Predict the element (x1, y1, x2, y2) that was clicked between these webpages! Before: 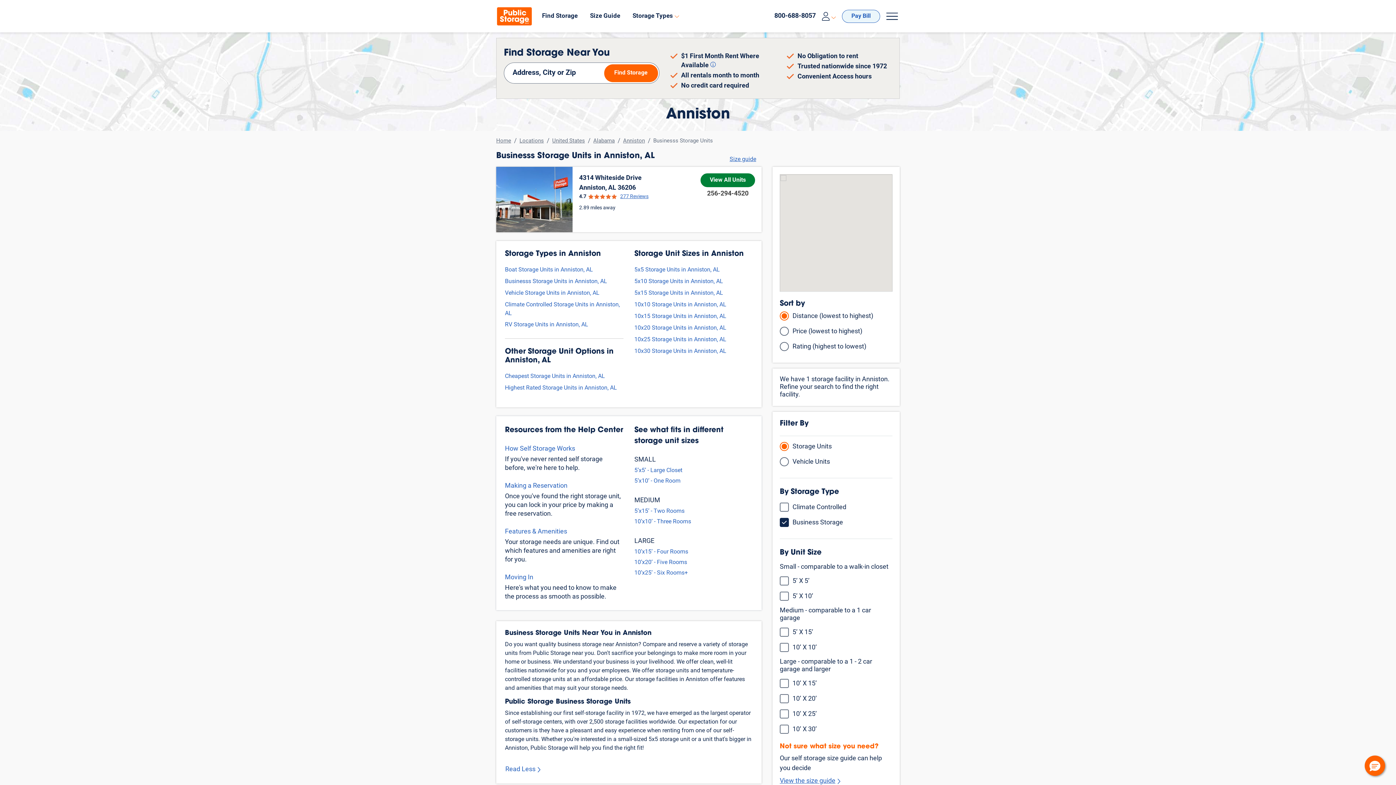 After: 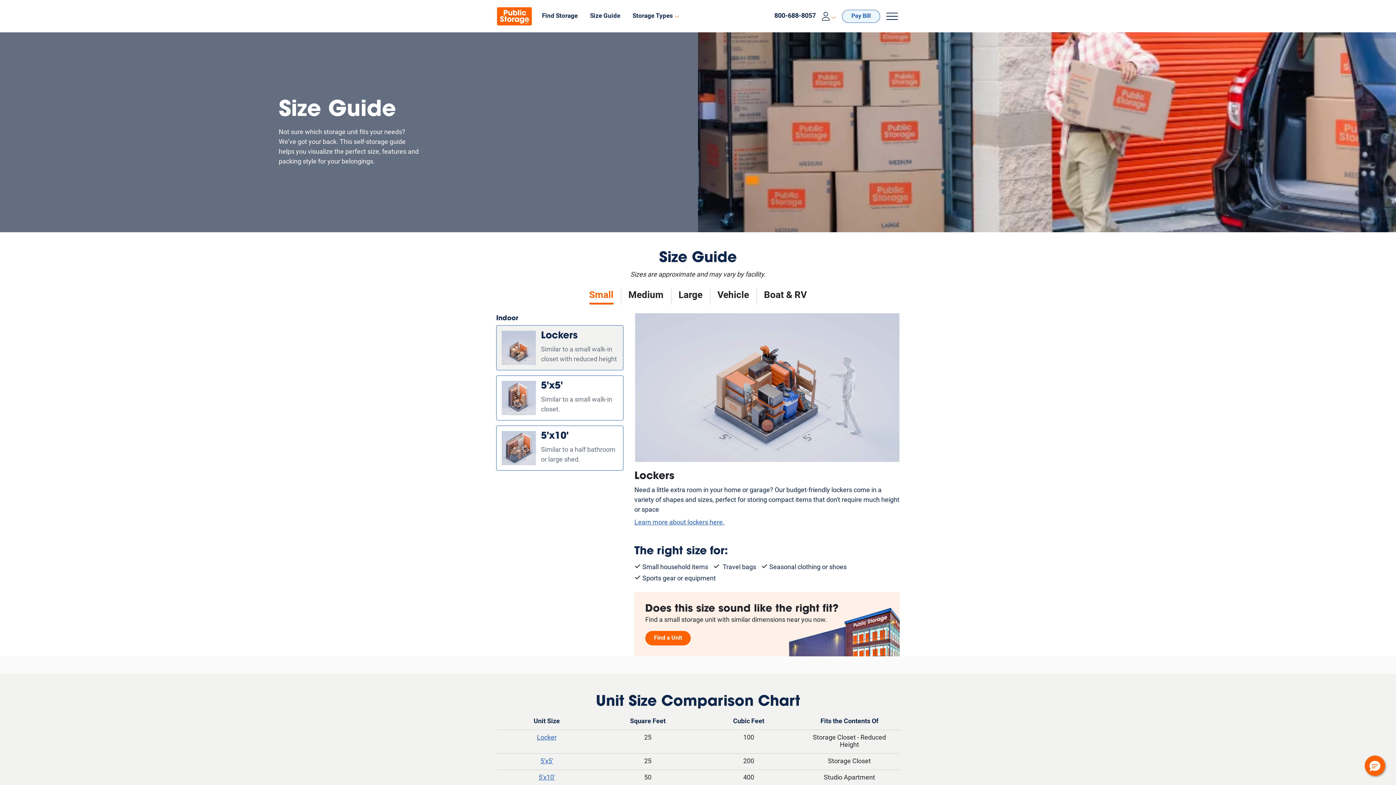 Action: label: Size Guide bbox: (586, 8, 629, 23)